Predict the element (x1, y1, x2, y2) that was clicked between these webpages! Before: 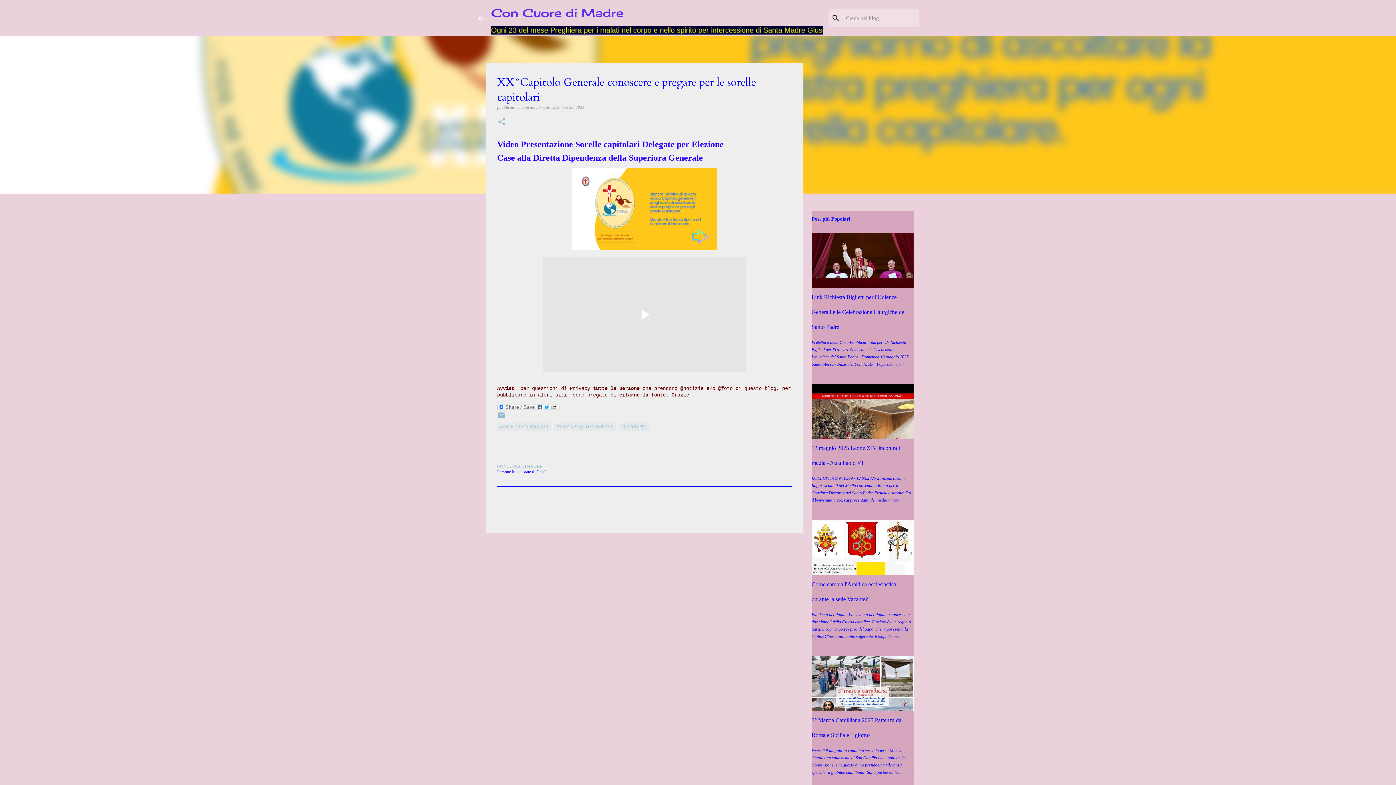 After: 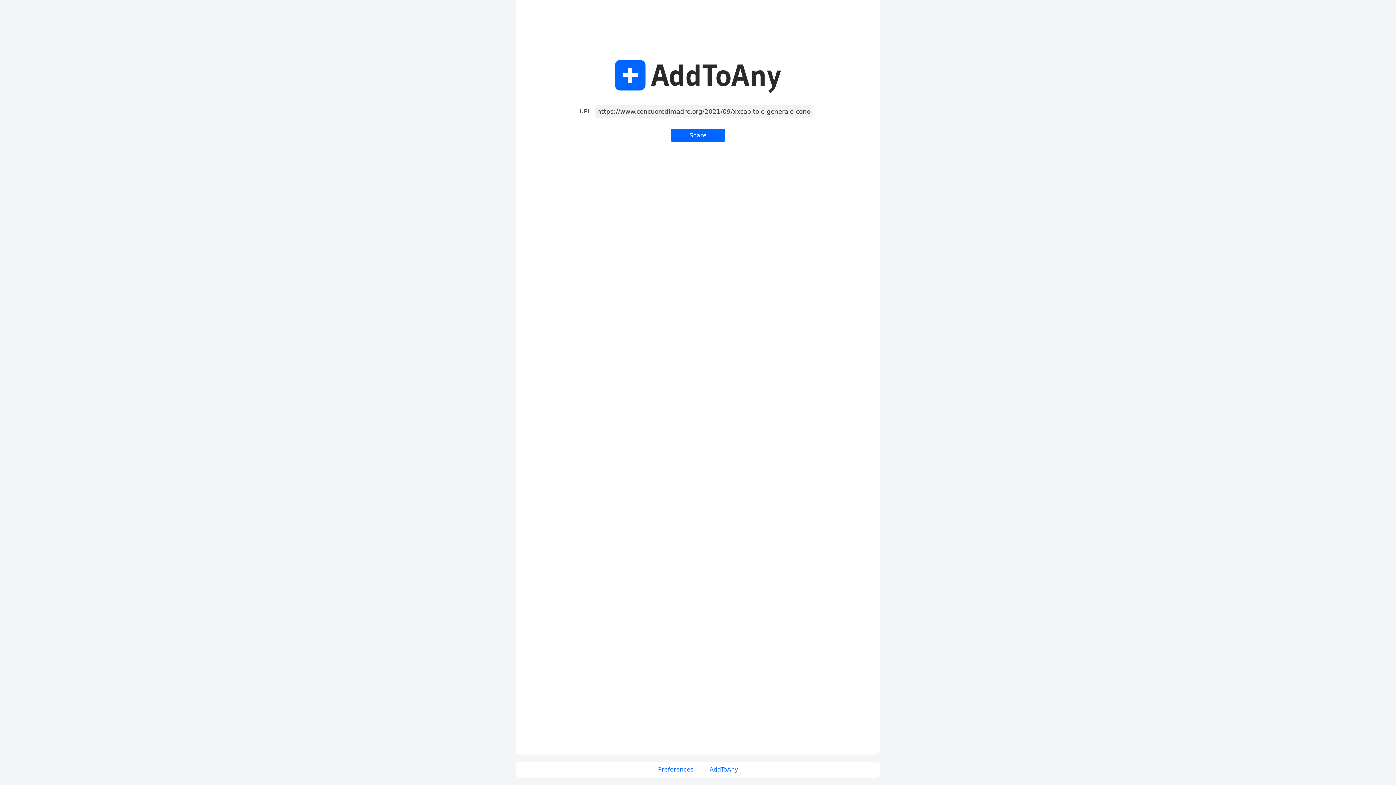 Action: bbox: (497, 405, 559, 411)